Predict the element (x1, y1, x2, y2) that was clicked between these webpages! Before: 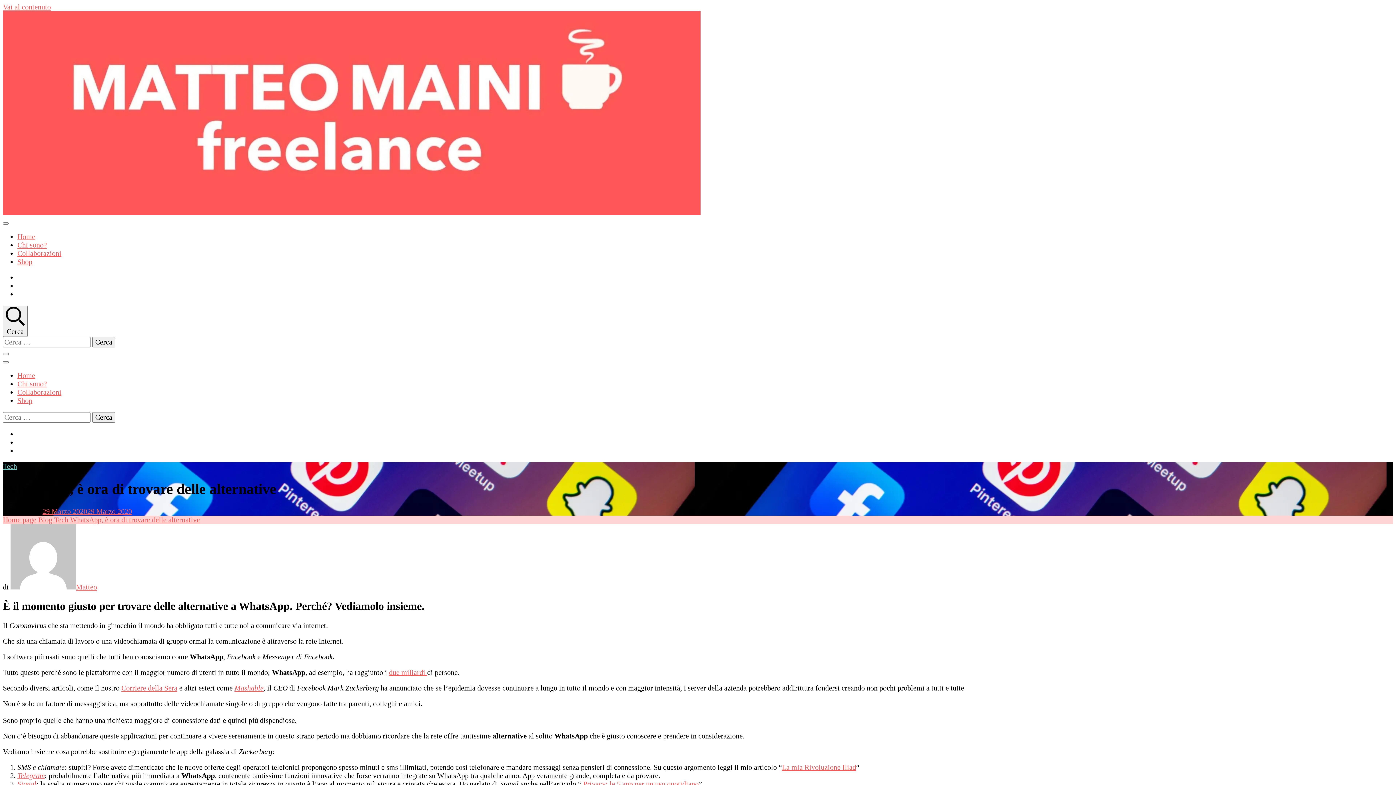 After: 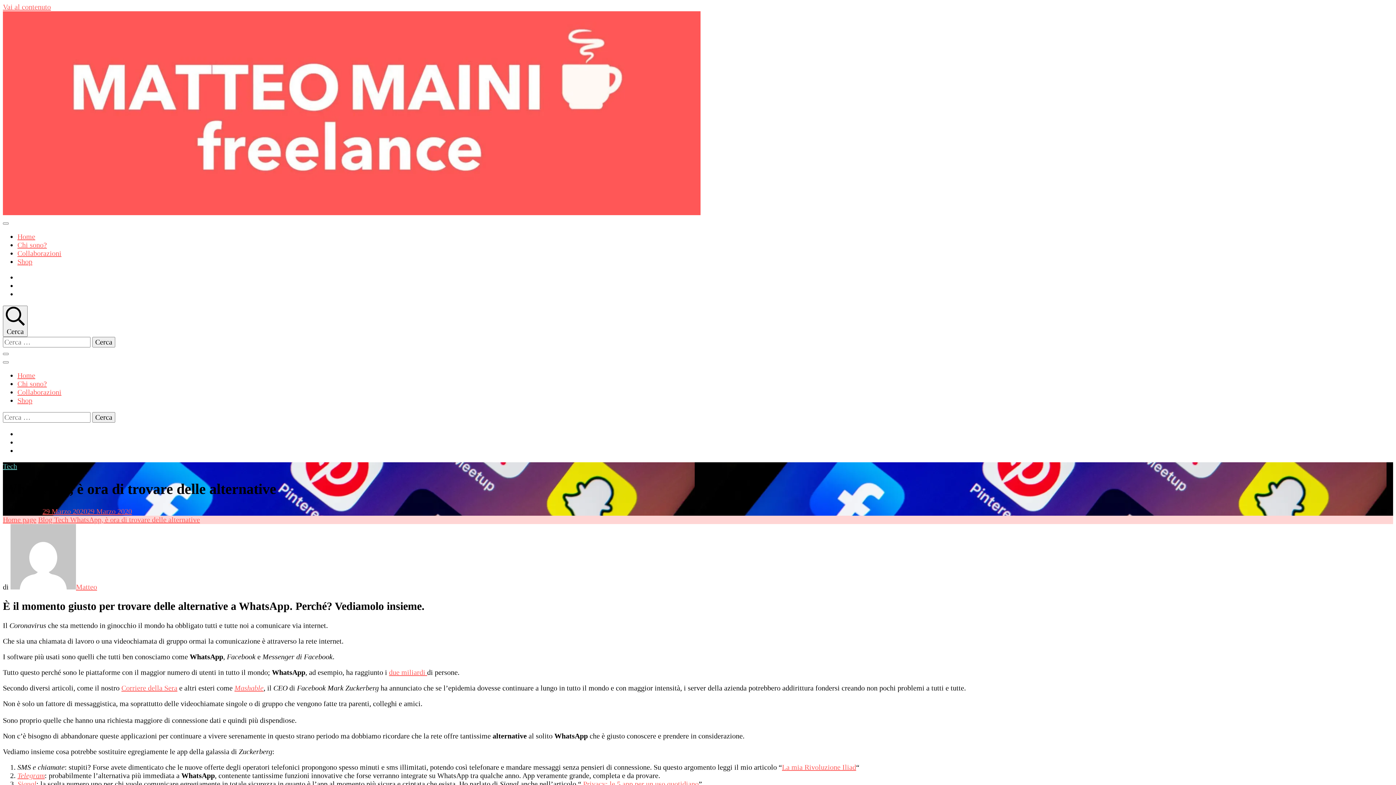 Action: bbox: (70, 515, 200, 523) label: WhatsApp, è ora di trovare delle alternative